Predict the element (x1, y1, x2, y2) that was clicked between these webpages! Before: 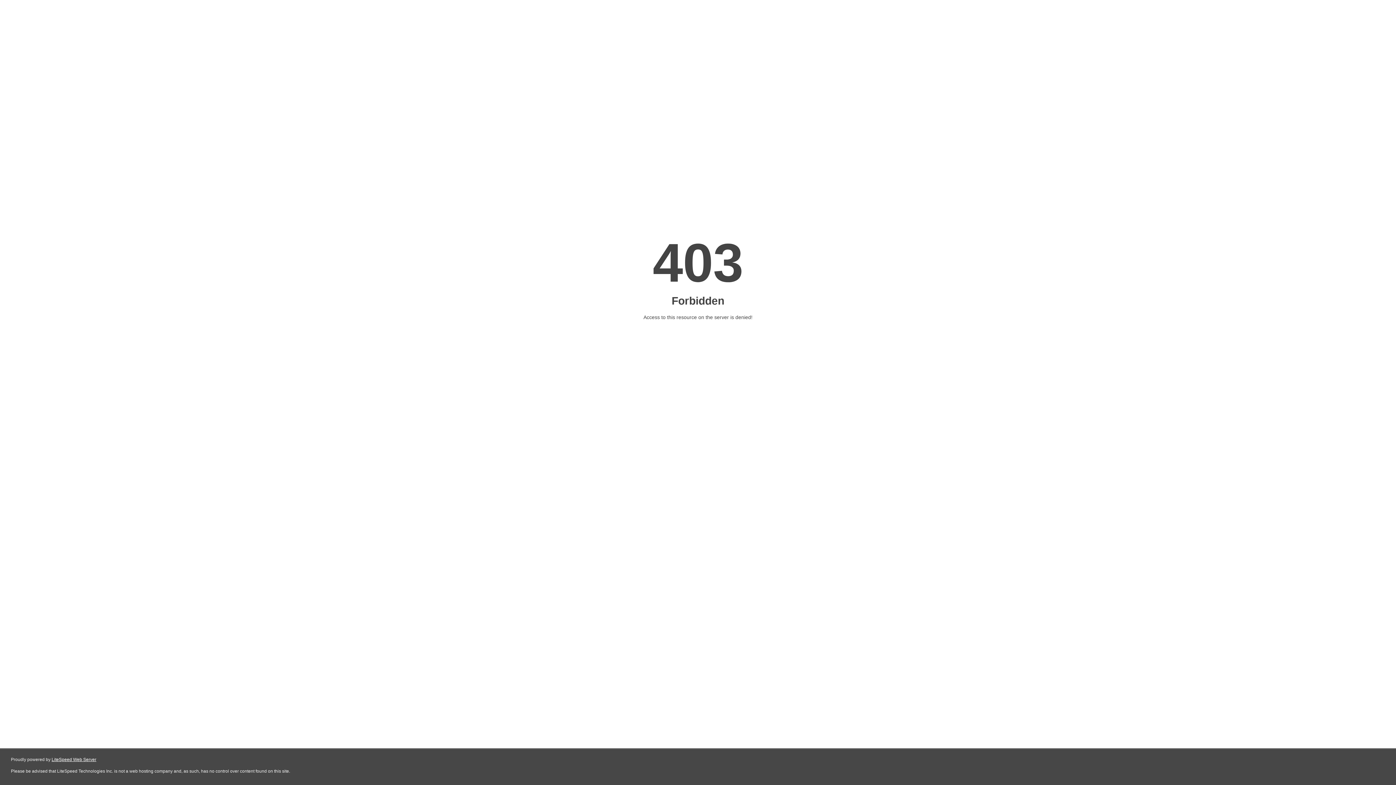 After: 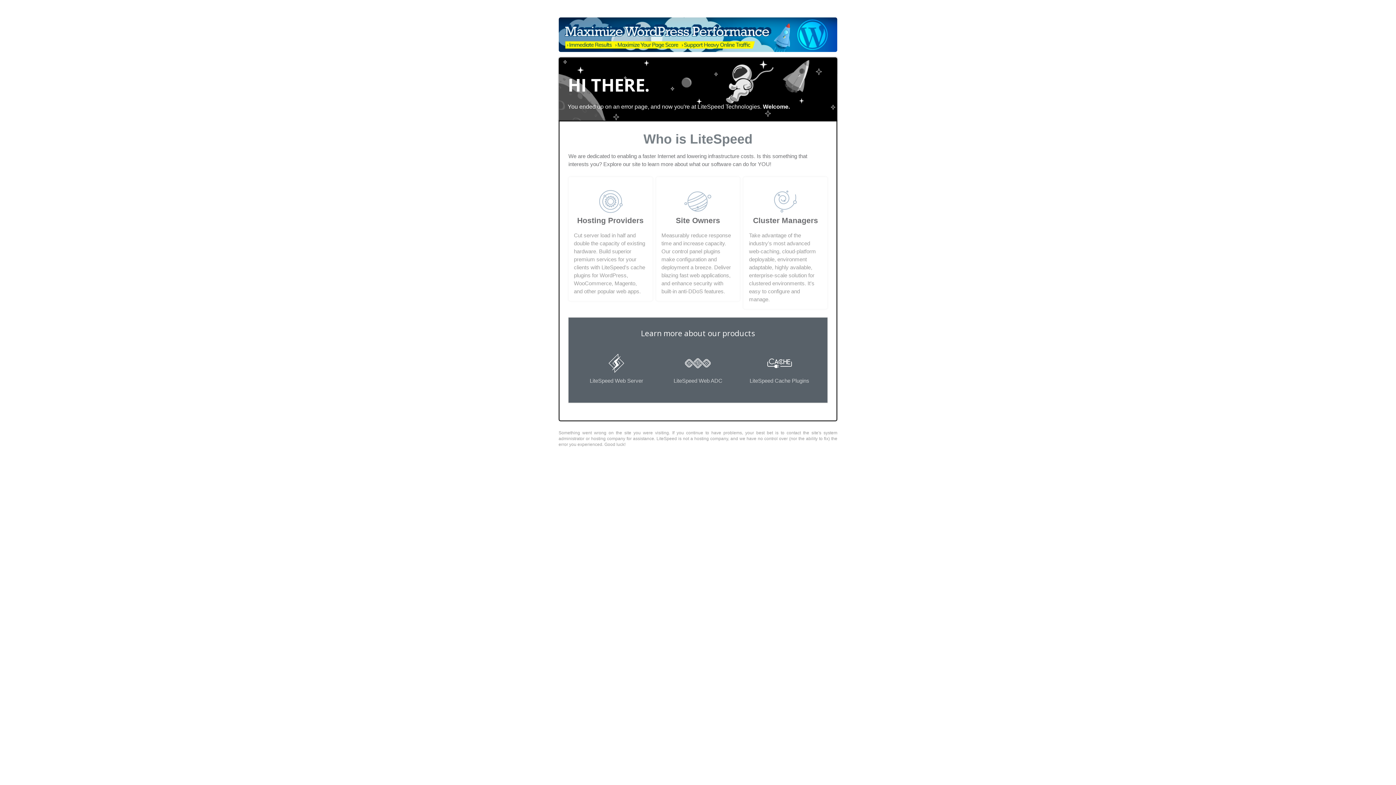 Action: label: LiteSpeed Web Server bbox: (51, 757, 96, 762)